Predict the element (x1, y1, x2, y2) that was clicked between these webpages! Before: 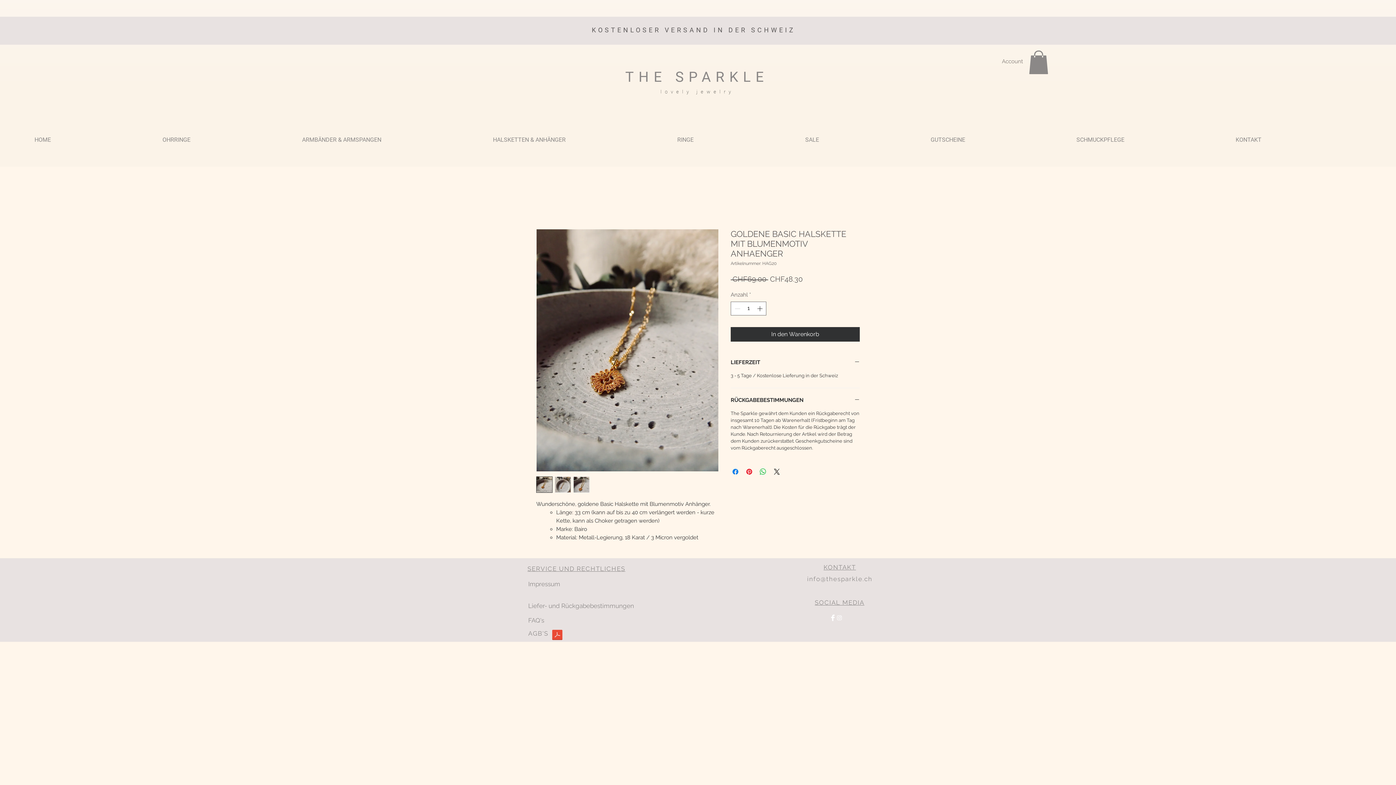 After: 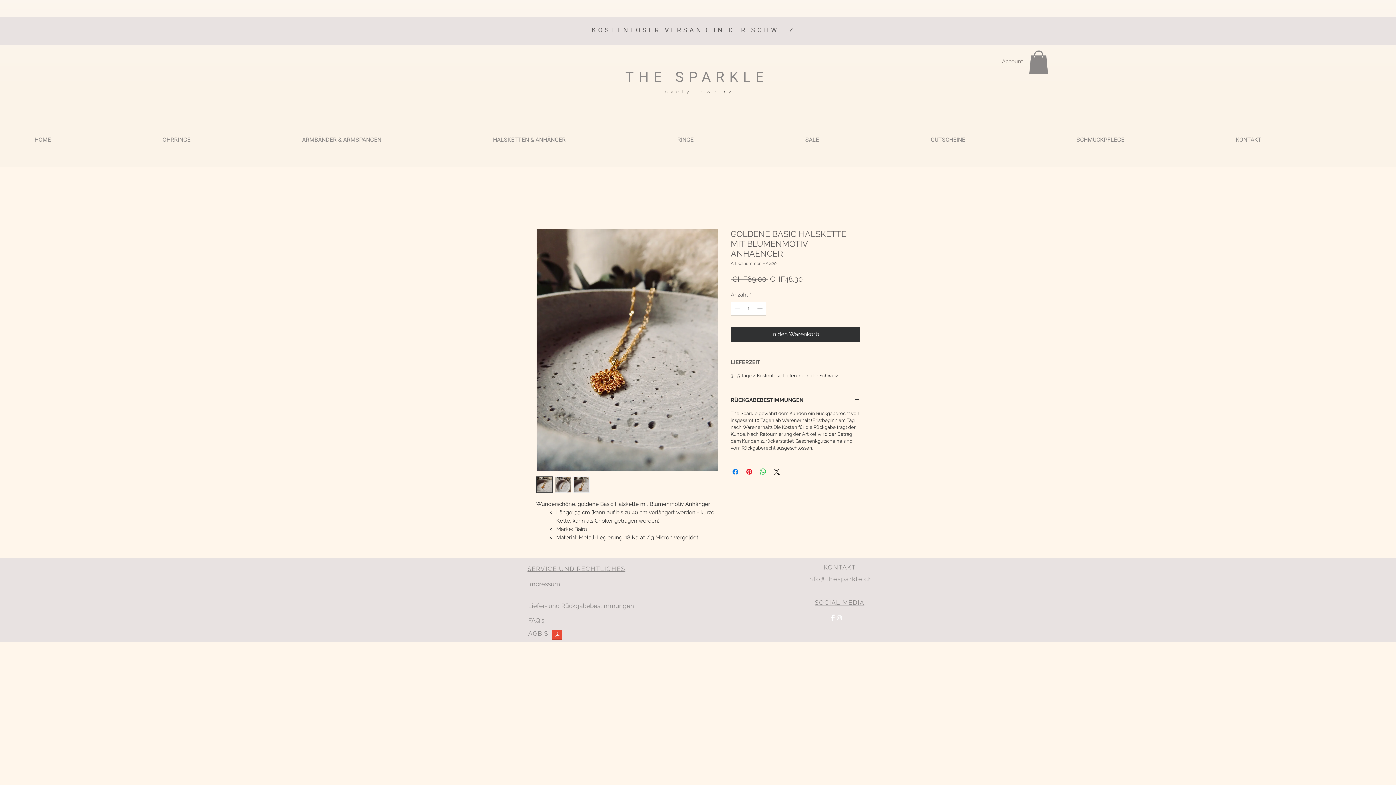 Action: label: LIEFERZEIT bbox: (730, 359, 860, 366)